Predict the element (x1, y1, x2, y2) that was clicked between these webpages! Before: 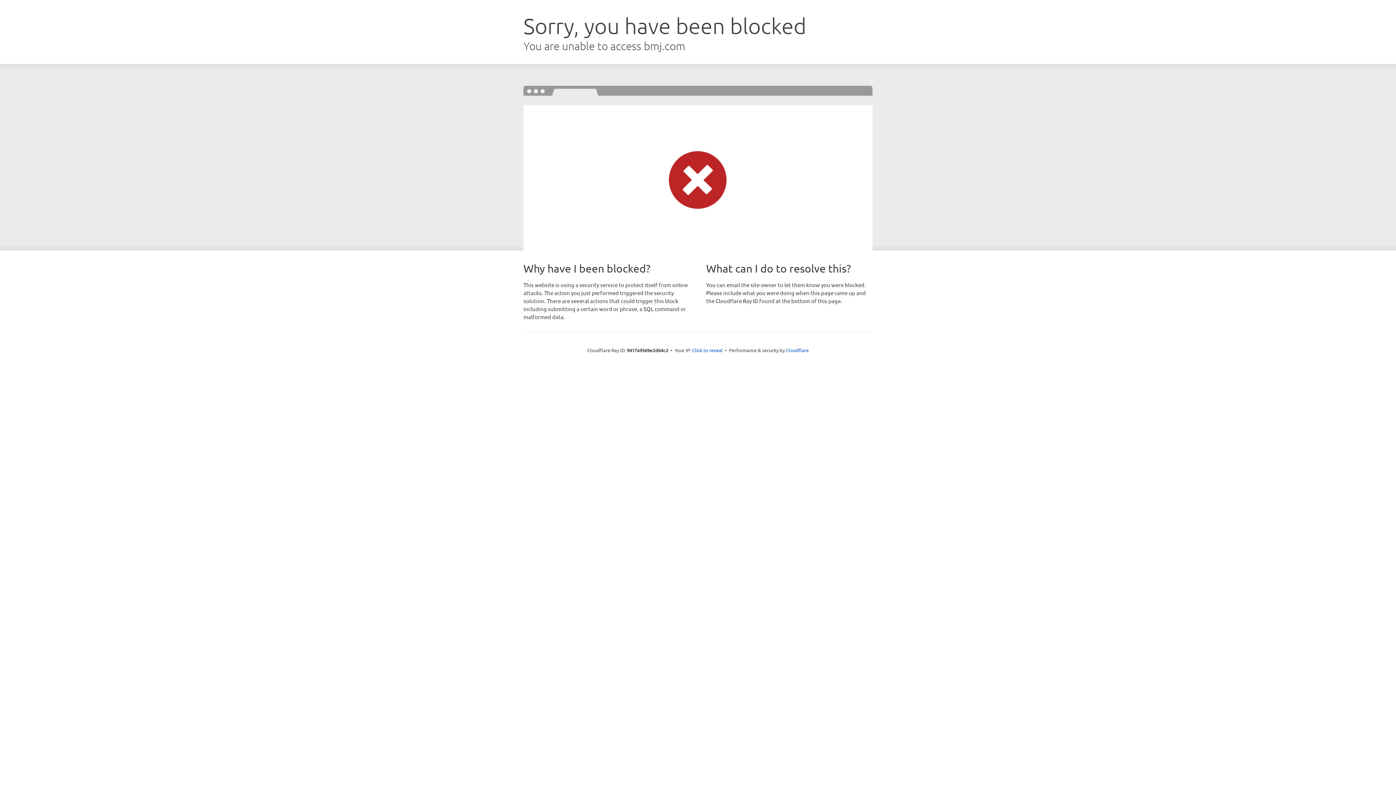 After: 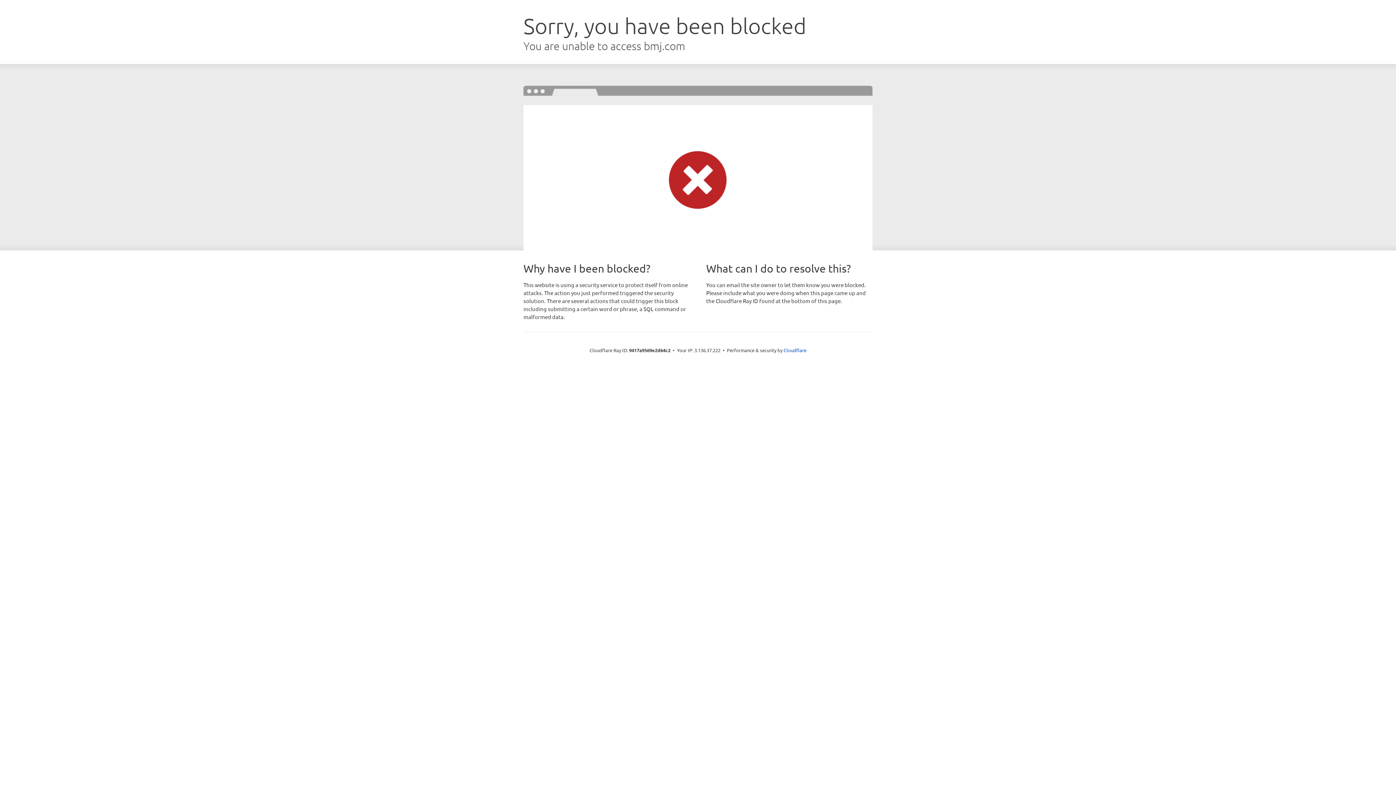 Action: bbox: (692, 346, 722, 353) label: Click to reveal